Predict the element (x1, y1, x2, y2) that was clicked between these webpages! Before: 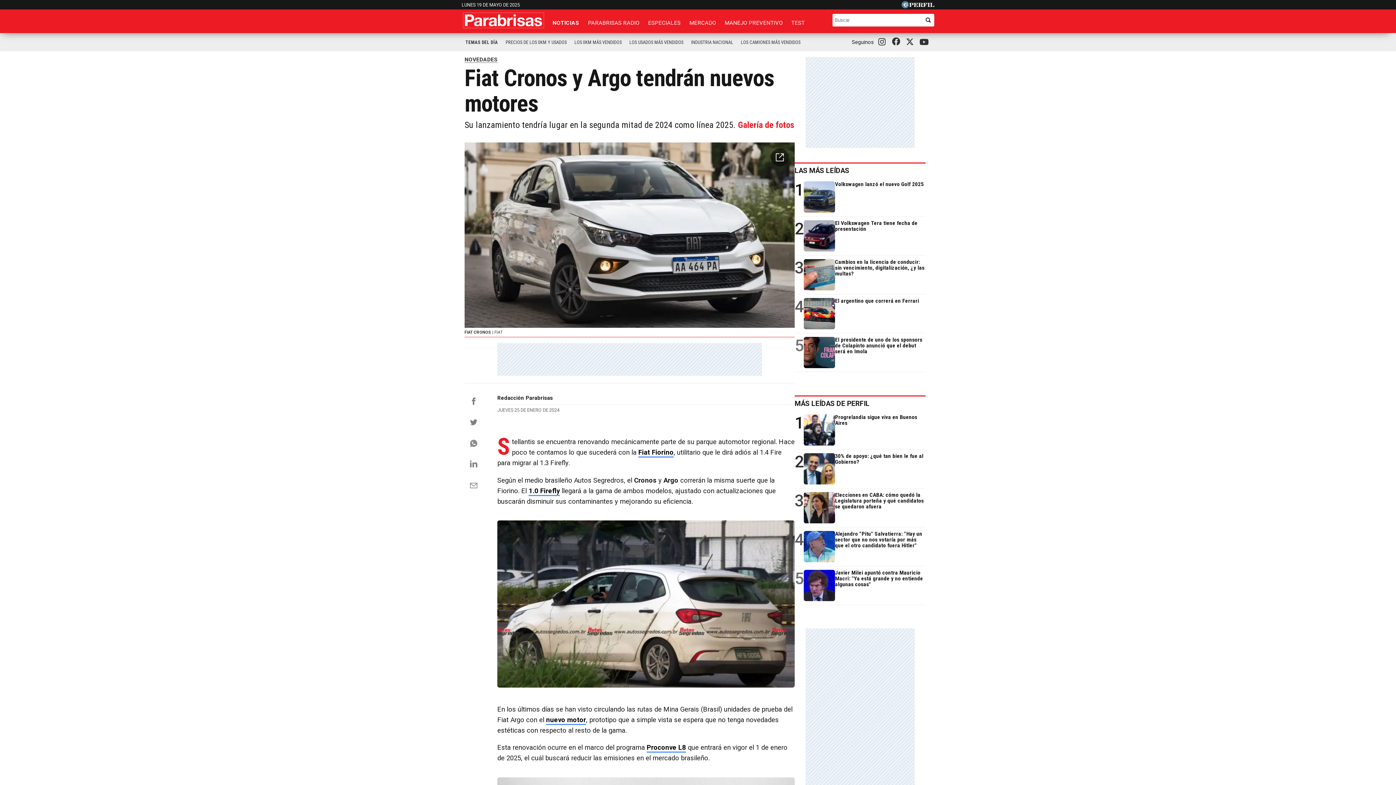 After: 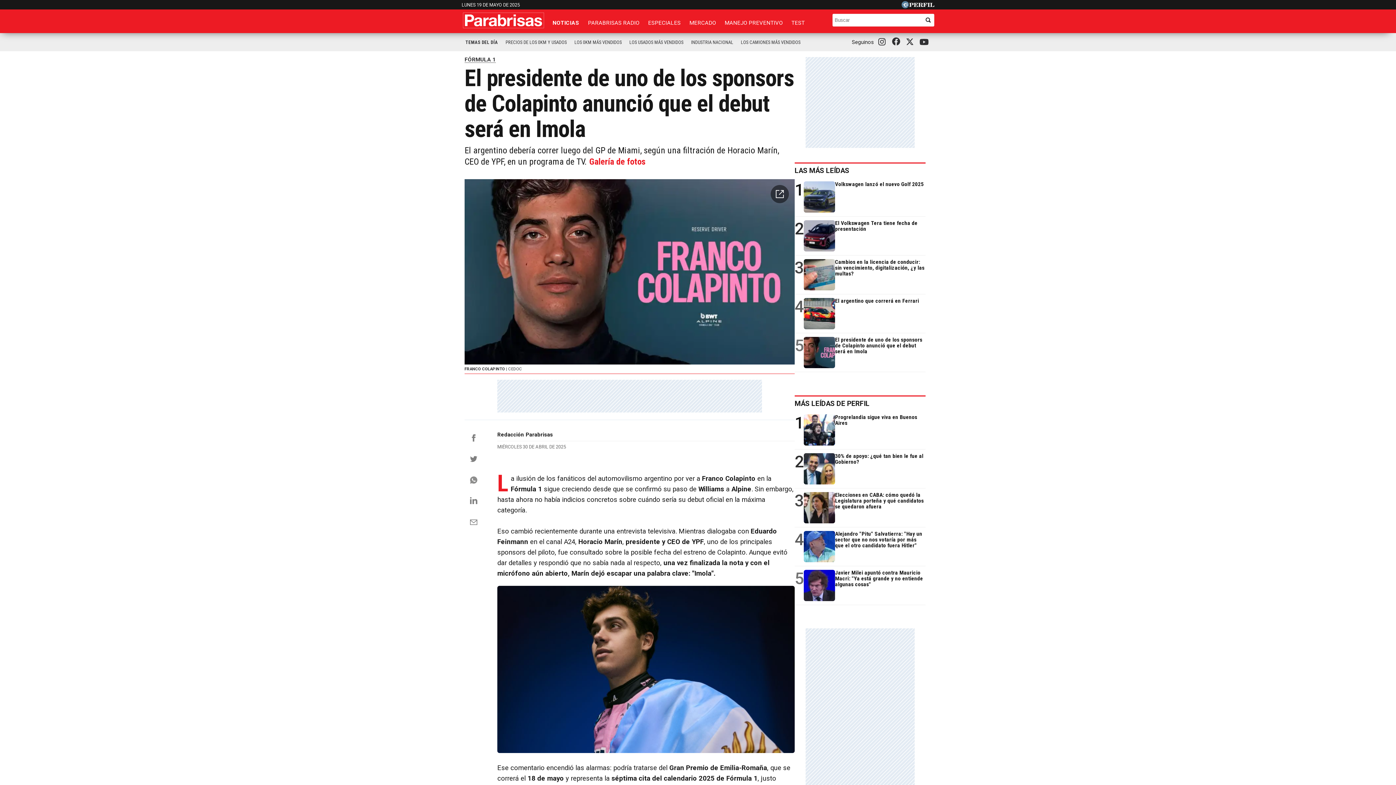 Action: bbox: (794, 333, 925, 372) label: 5
El presidente de uno de los sponsors de Colapinto anunció que el debut será en Imola